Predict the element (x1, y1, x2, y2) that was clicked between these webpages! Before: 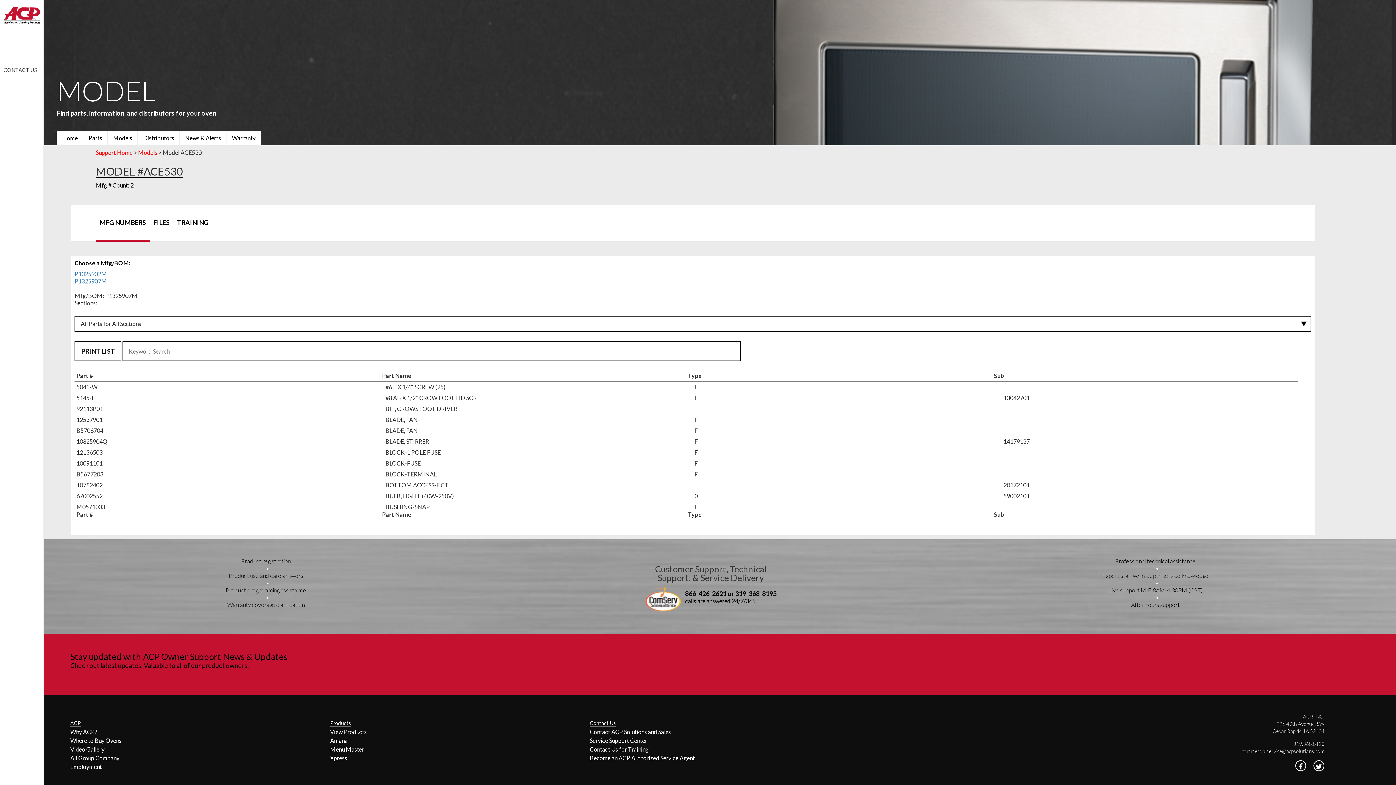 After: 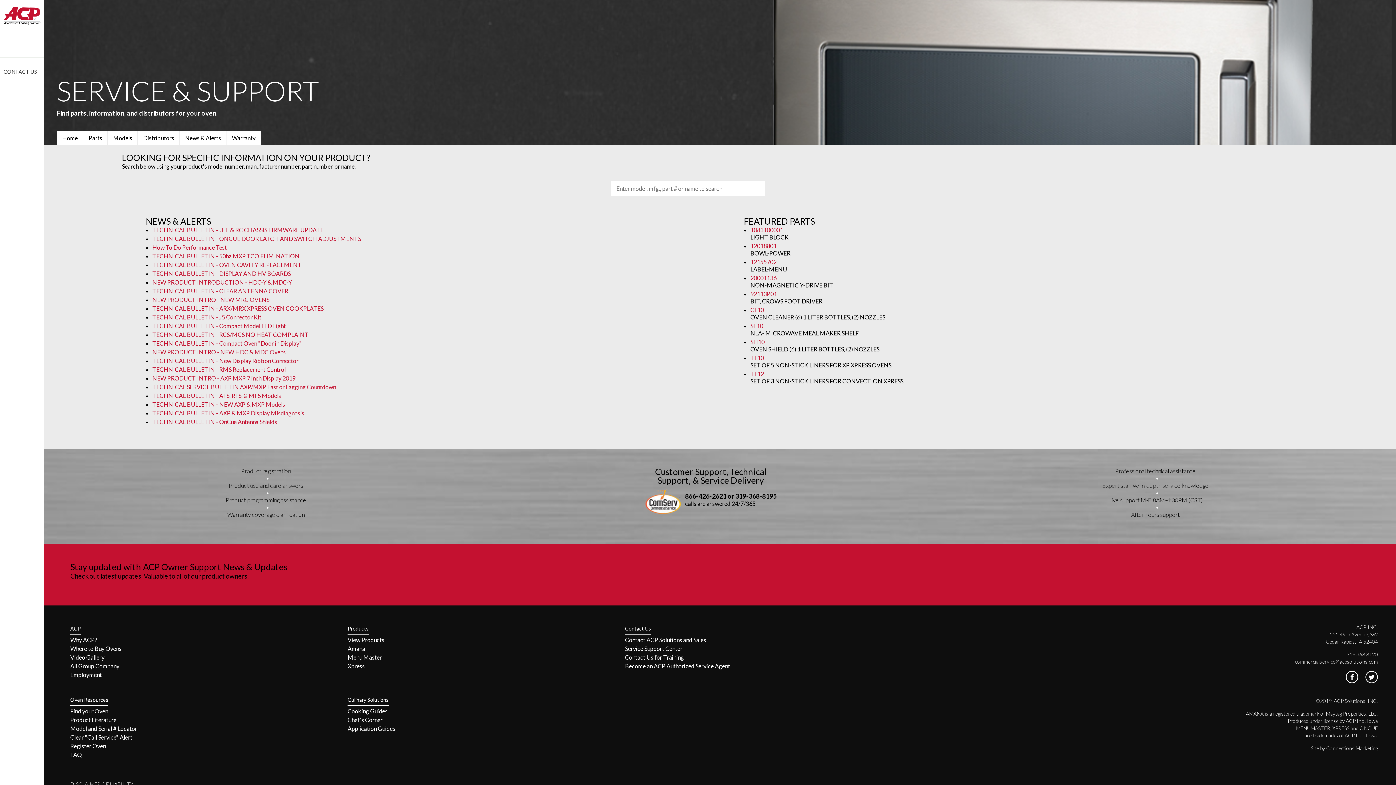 Action: label: Support Home bbox: (95, 149, 132, 156)